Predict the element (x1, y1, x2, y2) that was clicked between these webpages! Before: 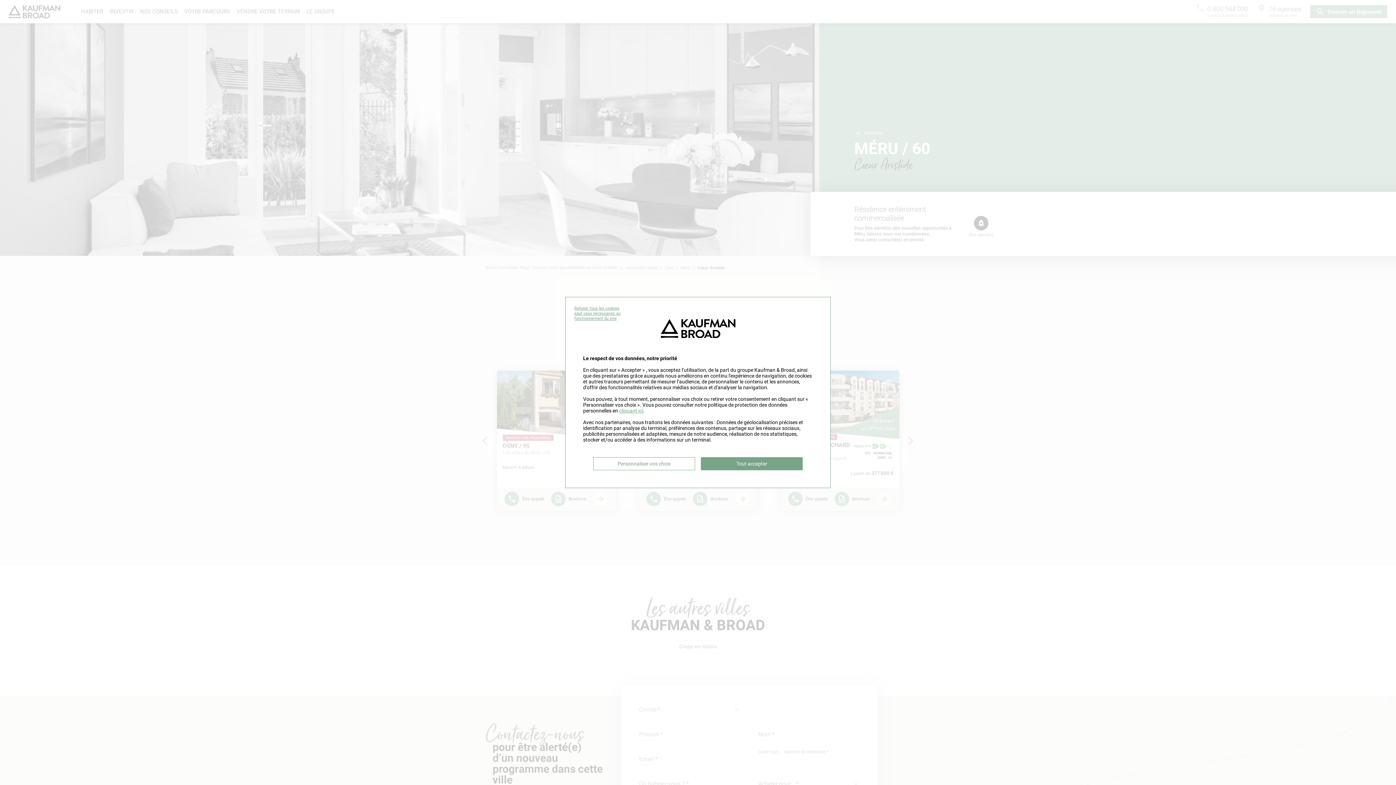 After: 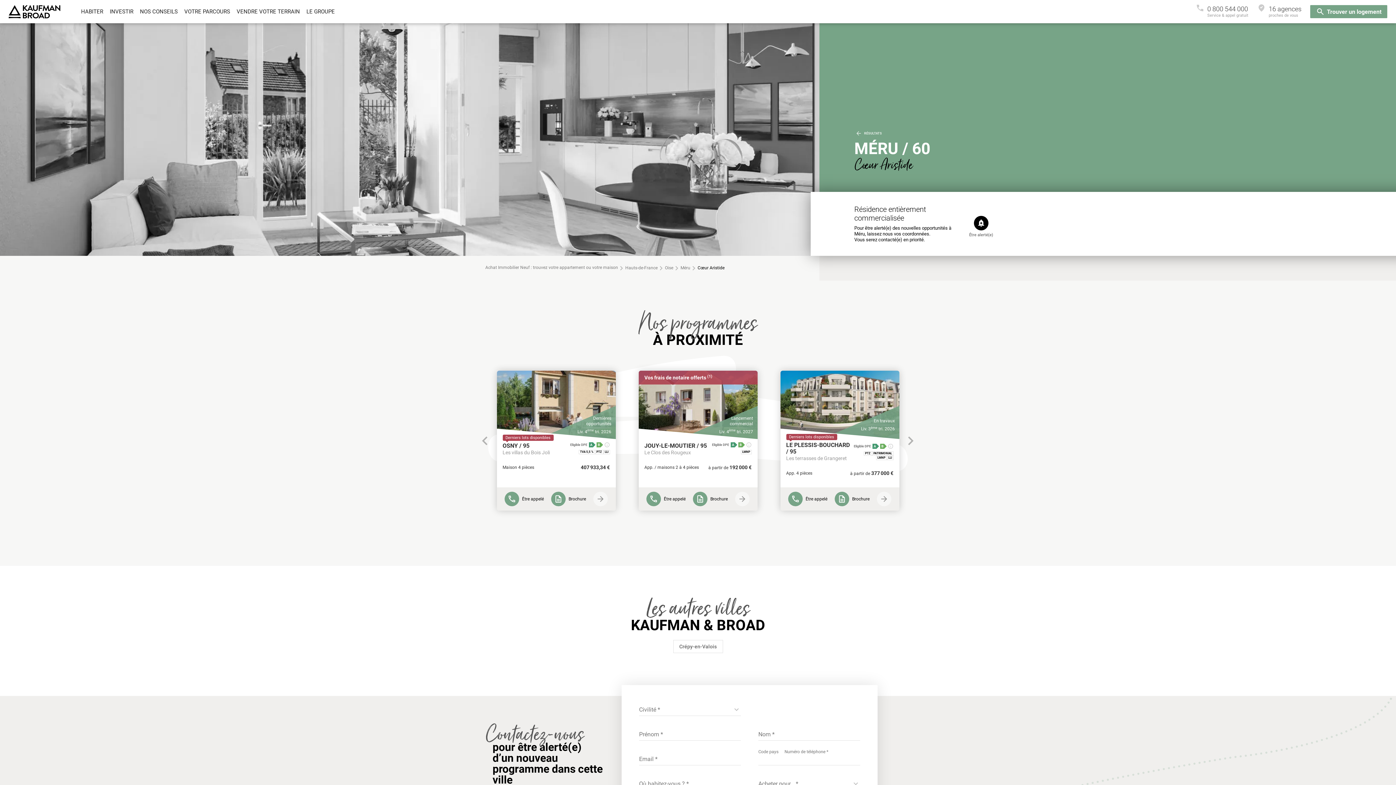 Action: label: Refuser tous les cookies sauf ceux nécessaires au fonctionnement du site bbox: (574, 306, 620, 321)